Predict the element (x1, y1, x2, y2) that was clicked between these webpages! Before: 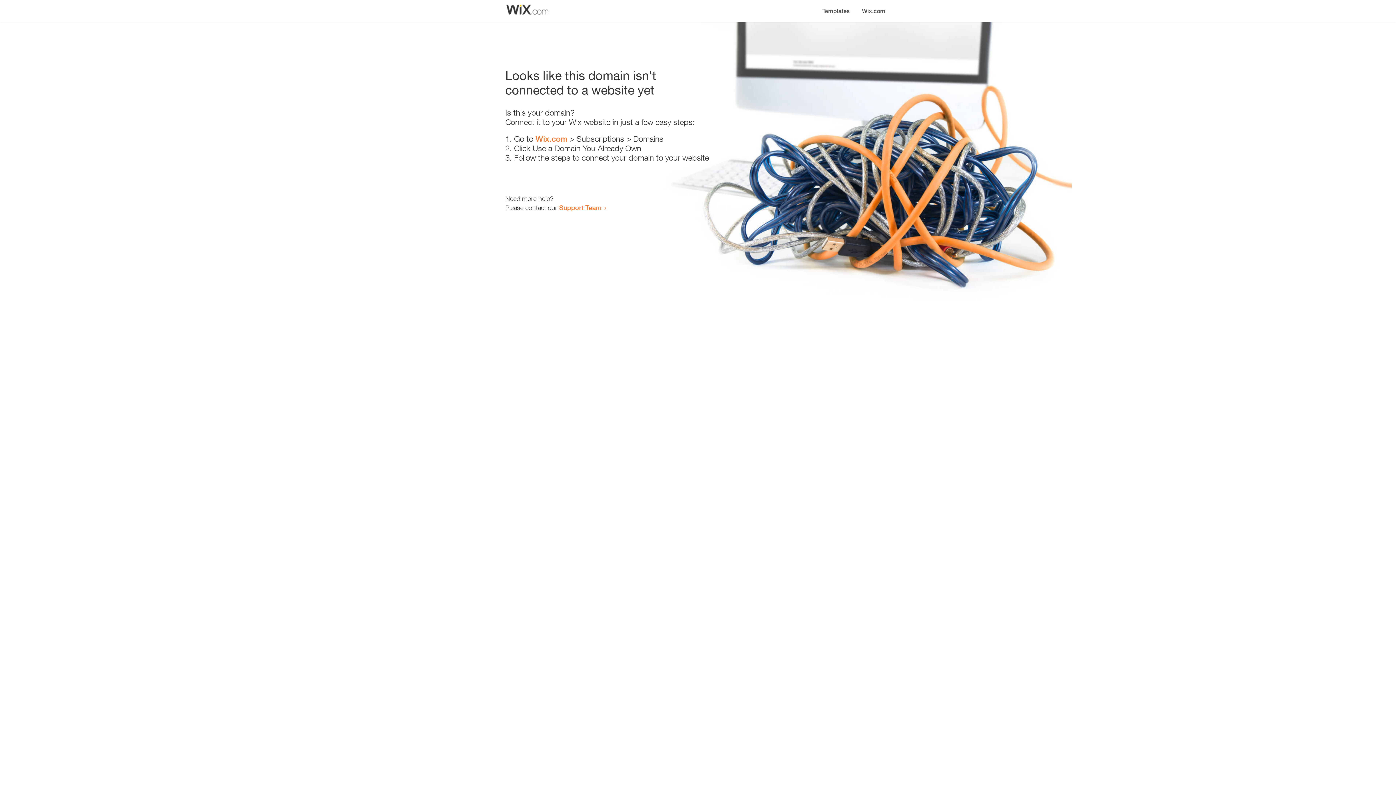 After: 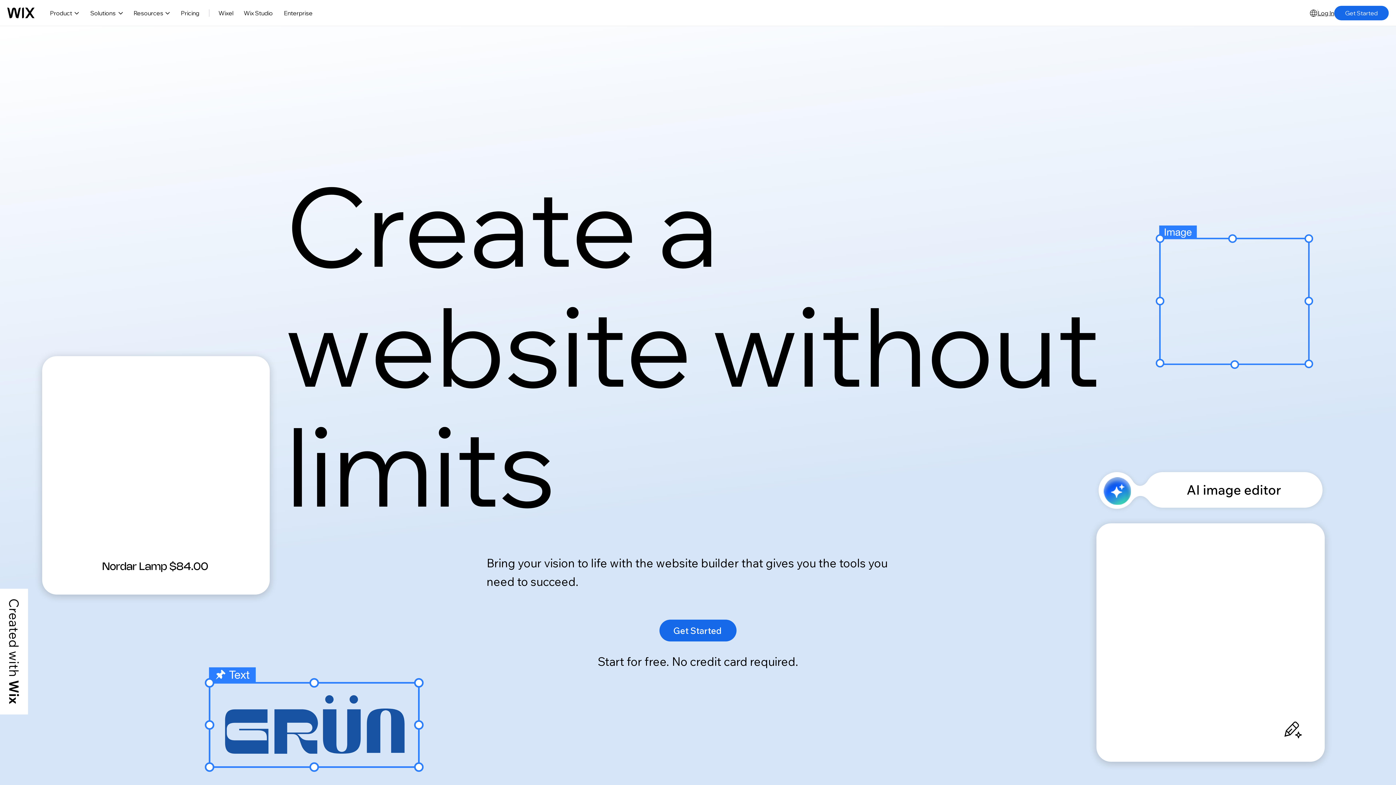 Action: bbox: (535, 134, 567, 143) label: Wix.com